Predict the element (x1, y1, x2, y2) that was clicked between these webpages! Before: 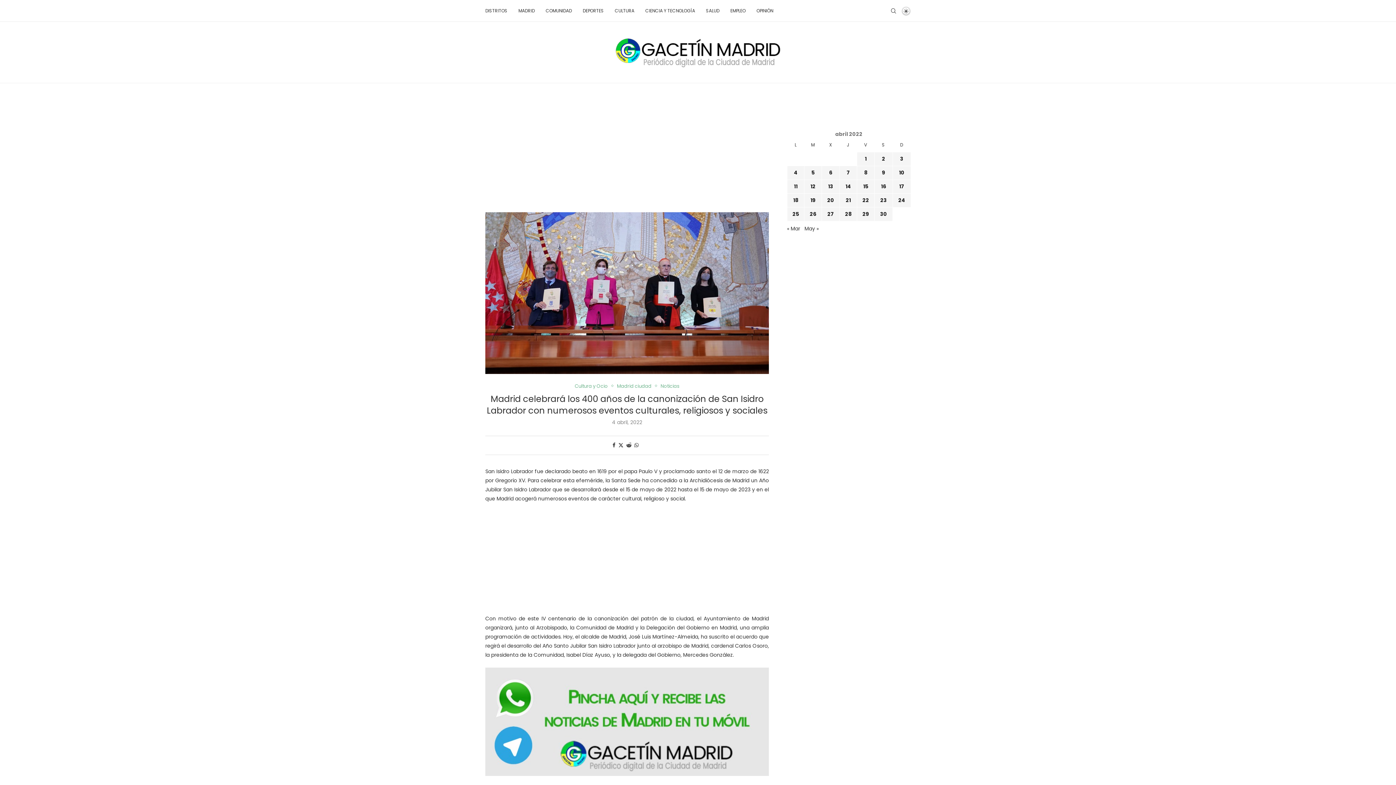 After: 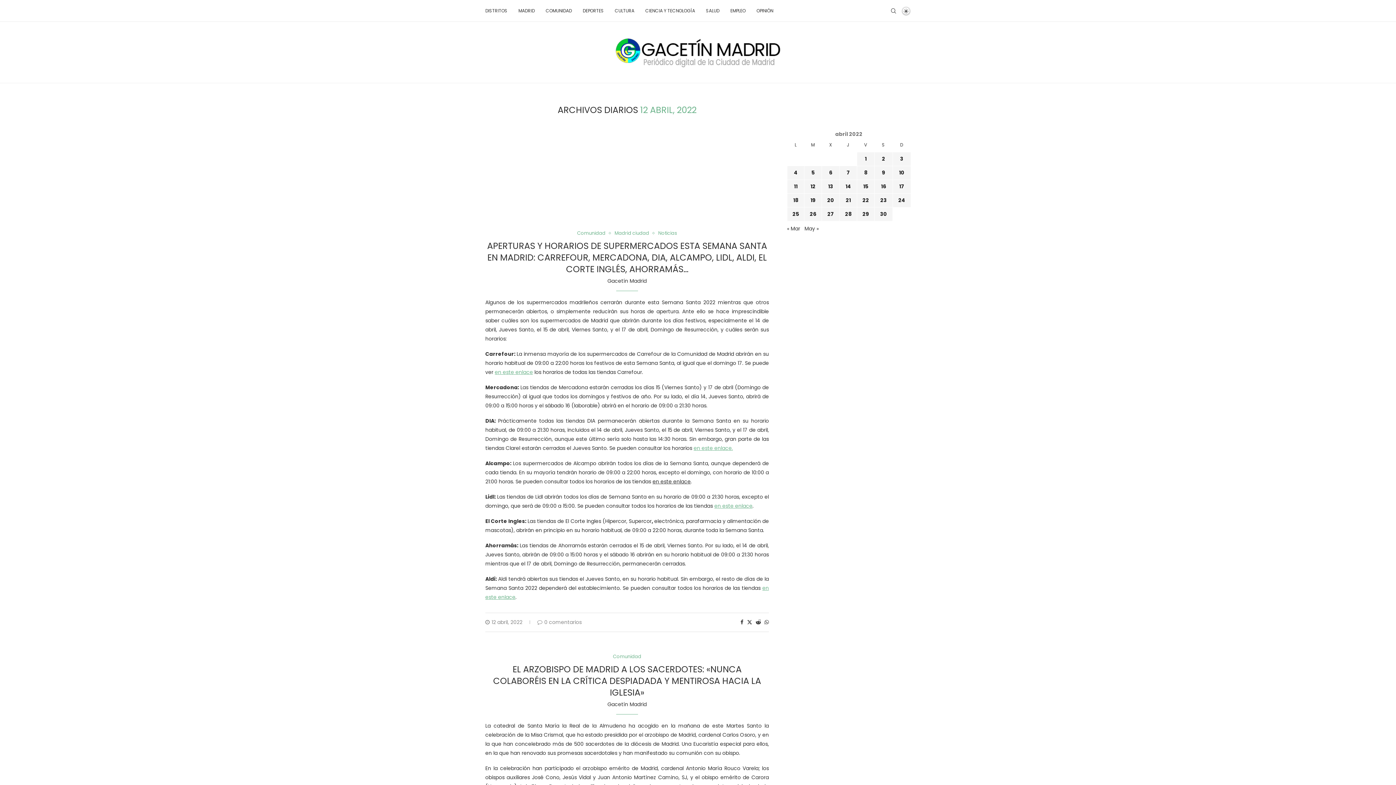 Action: bbox: (810, 182, 815, 190) label: Entradas publicadas el 12 de April de 2022